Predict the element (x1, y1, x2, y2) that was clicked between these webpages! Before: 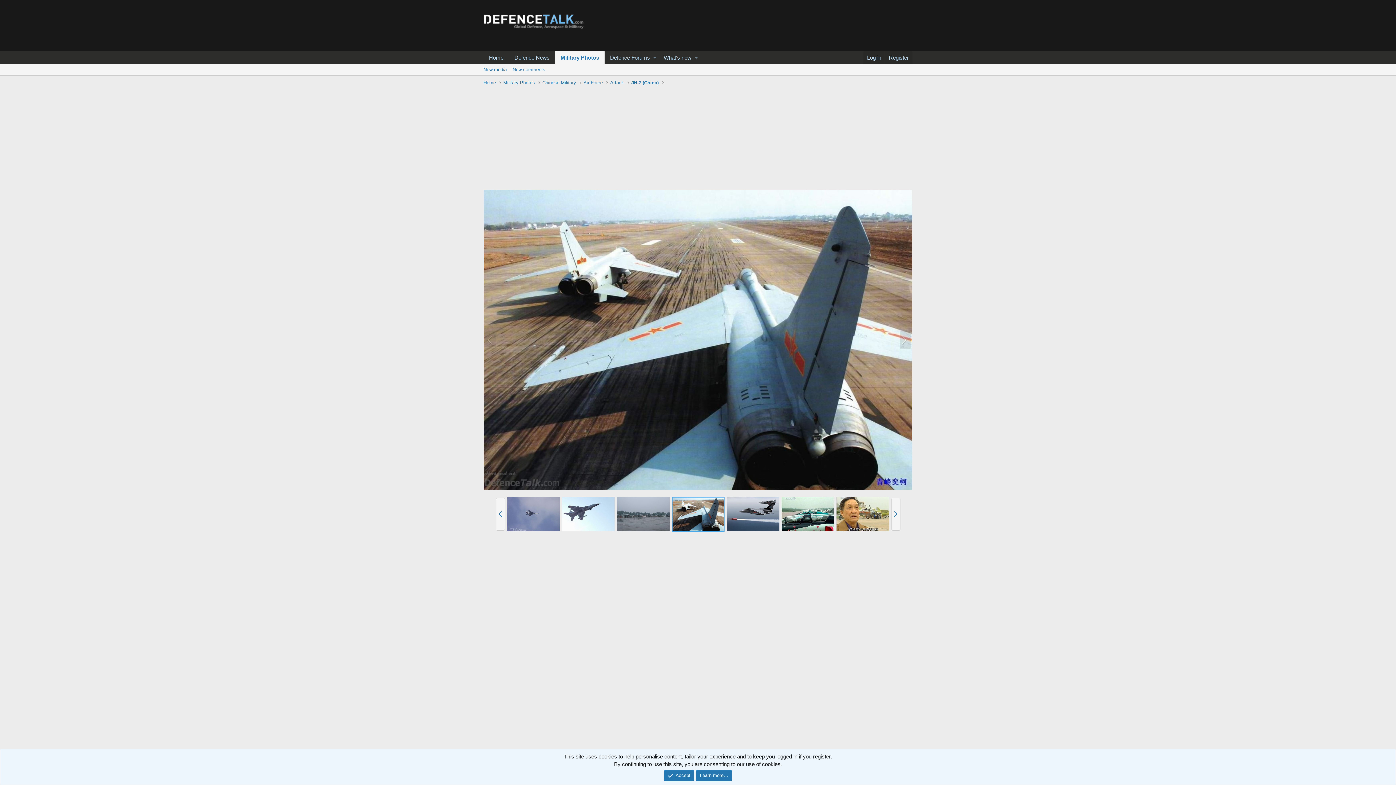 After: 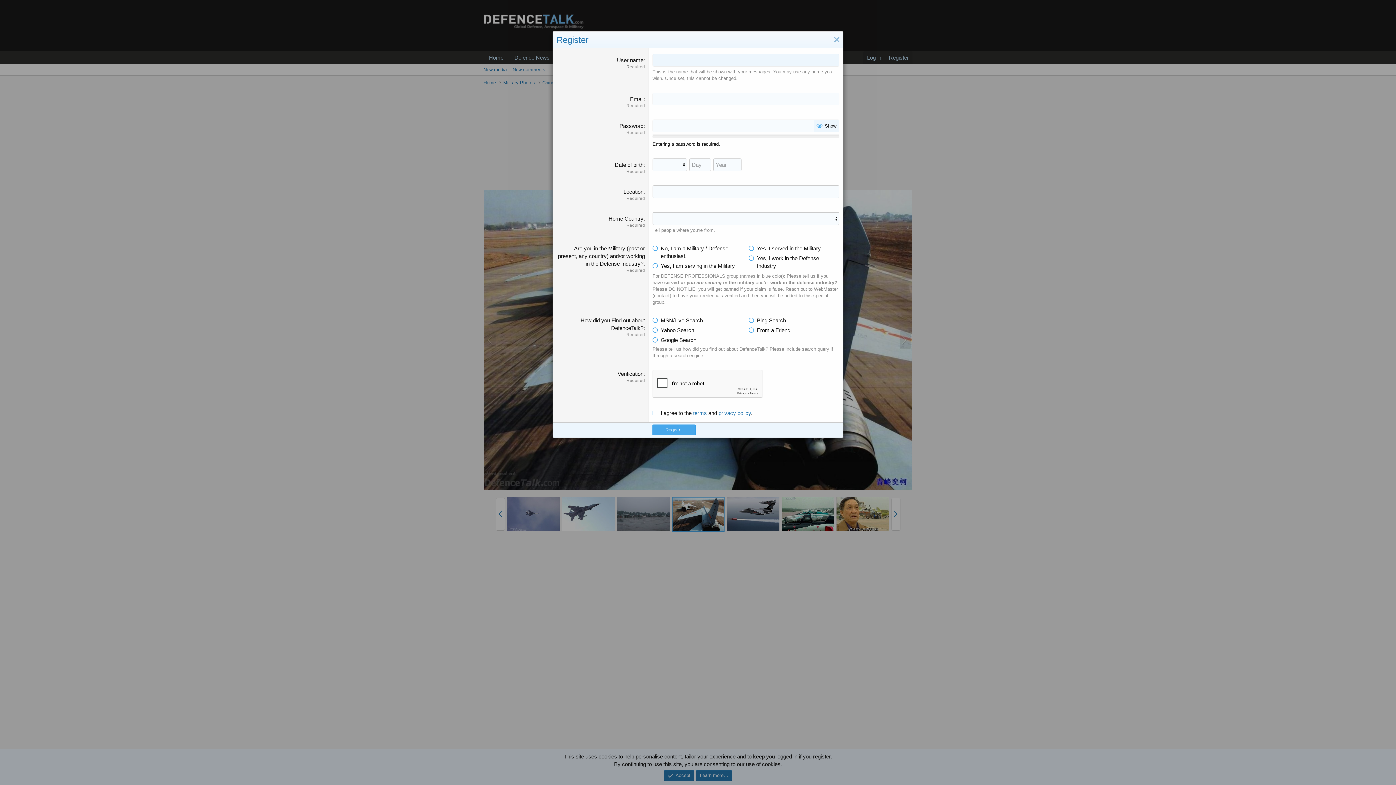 Action: bbox: (885, 50, 912, 64) label: Register